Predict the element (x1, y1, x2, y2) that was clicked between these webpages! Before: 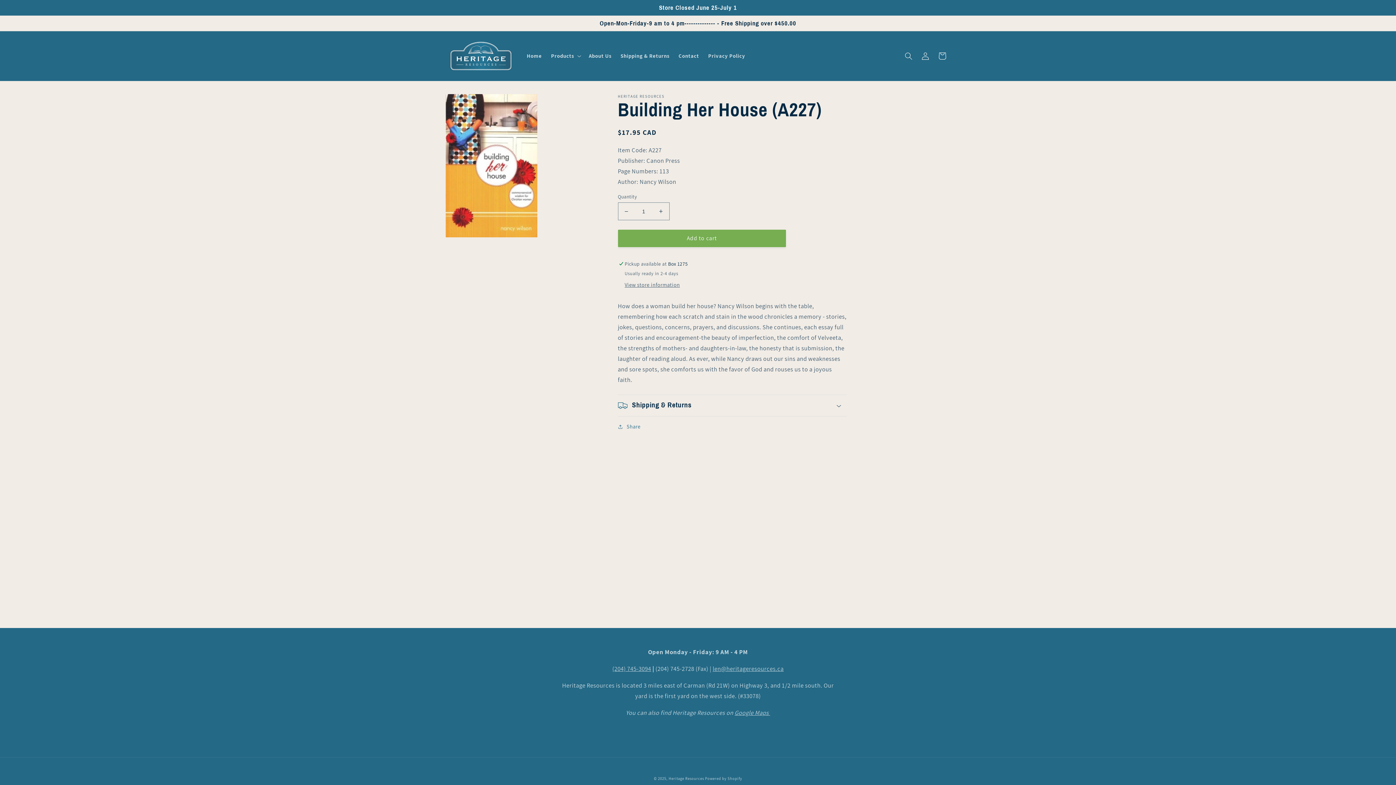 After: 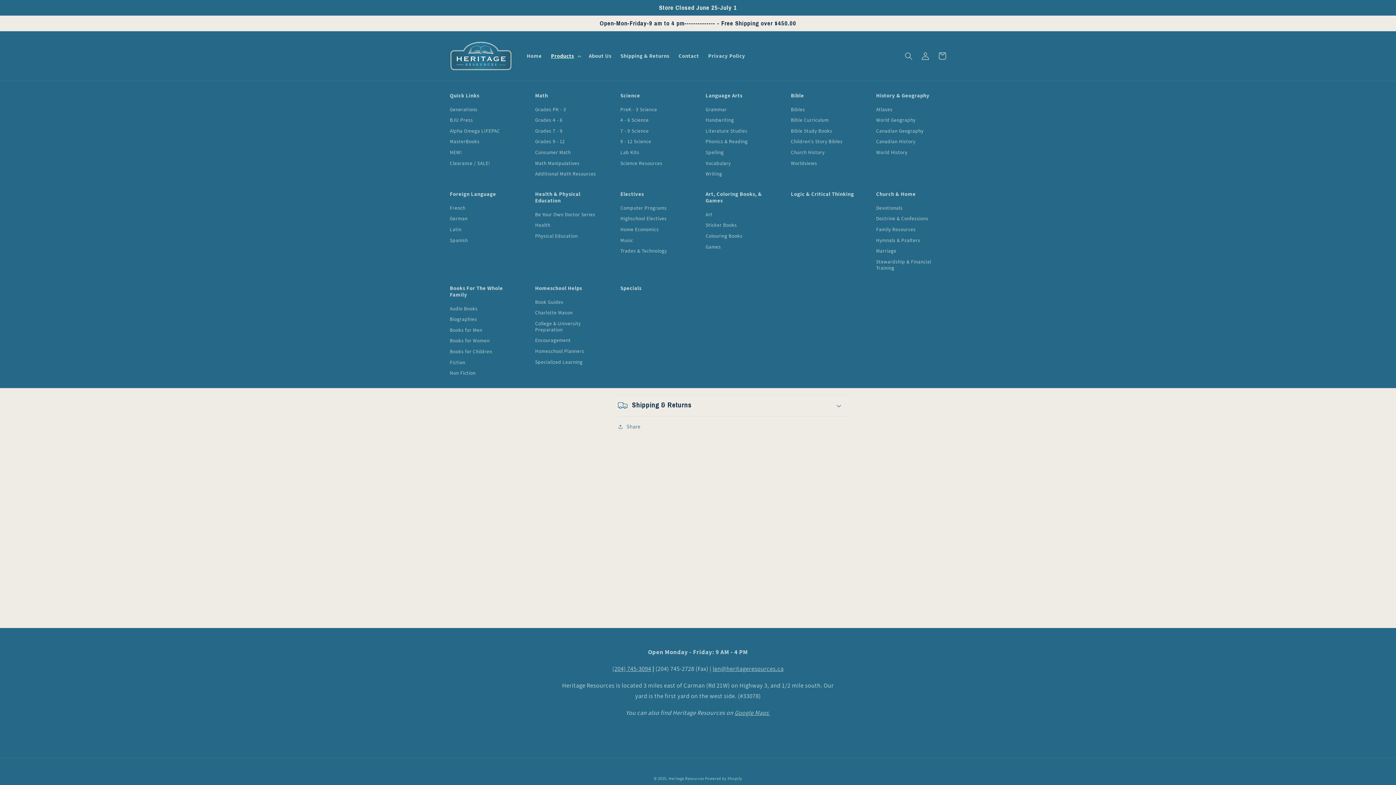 Action: bbox: (546, 48, 584, 63) label: Products